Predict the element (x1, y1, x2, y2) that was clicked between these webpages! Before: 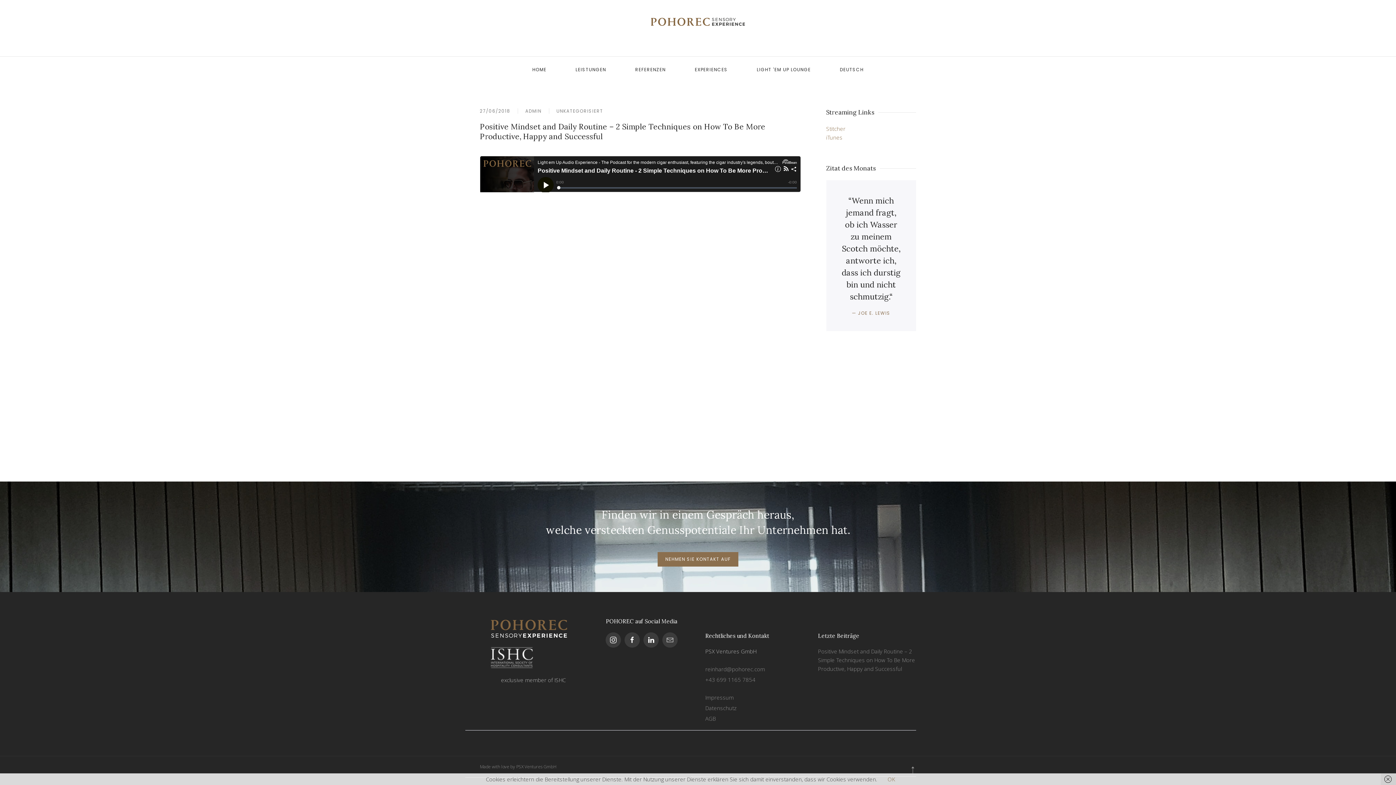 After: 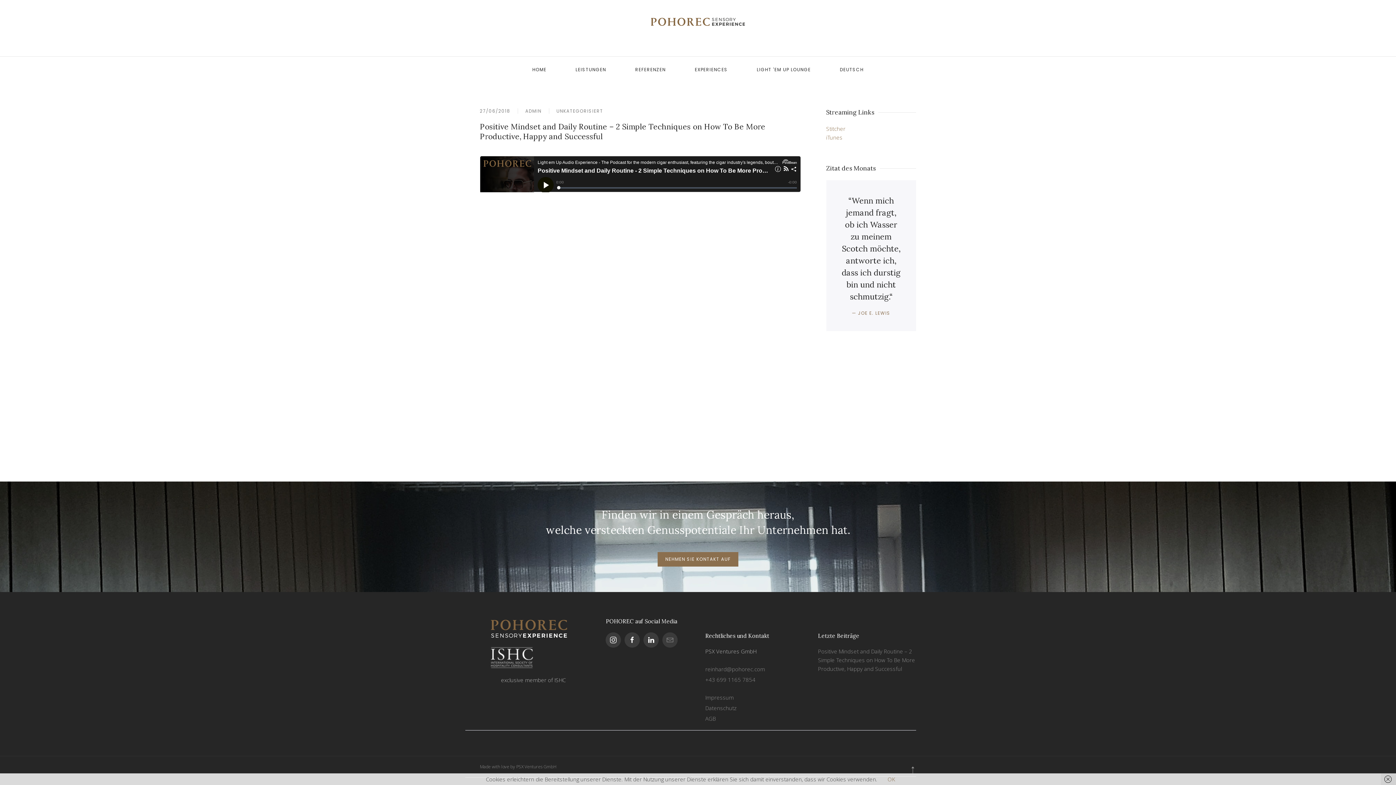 Action: bbox: (662, 632, 677, 648)